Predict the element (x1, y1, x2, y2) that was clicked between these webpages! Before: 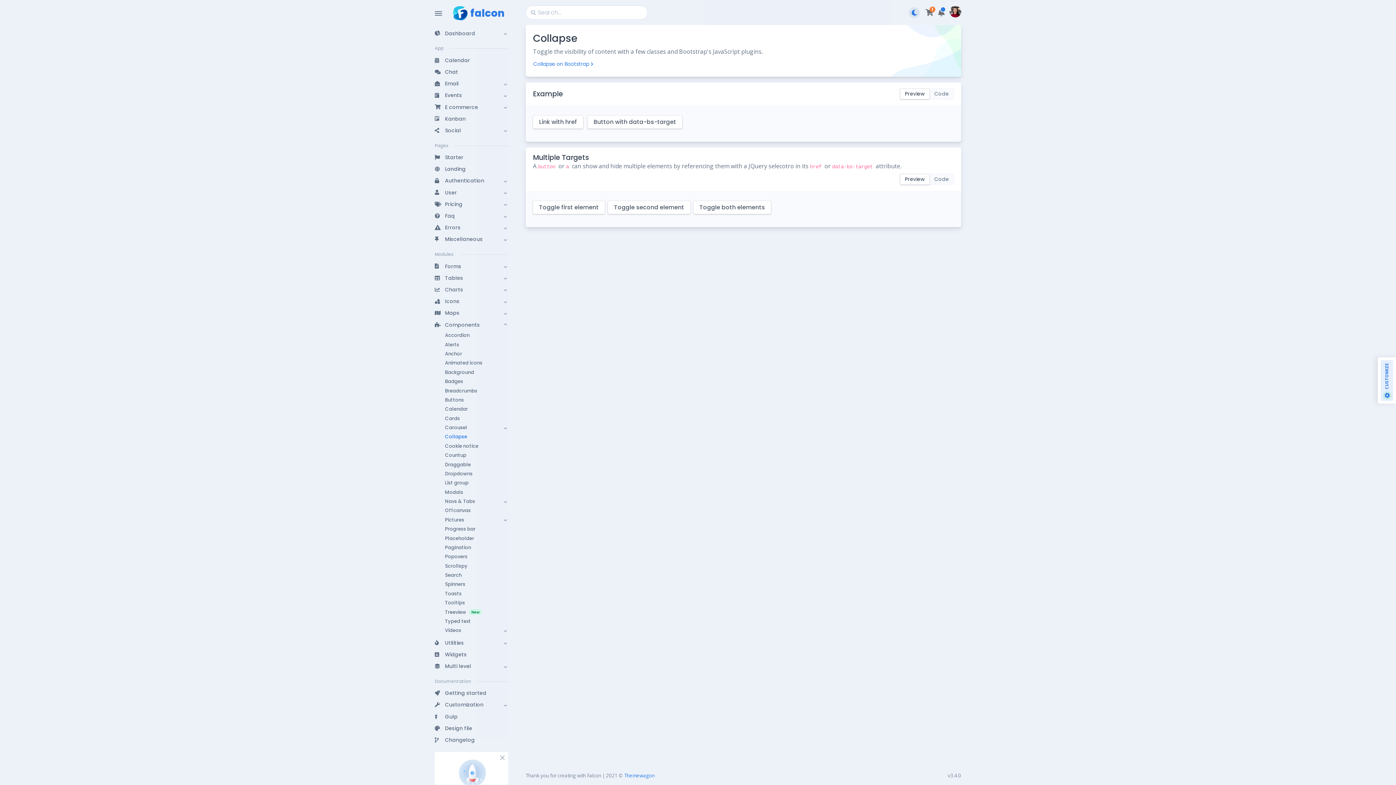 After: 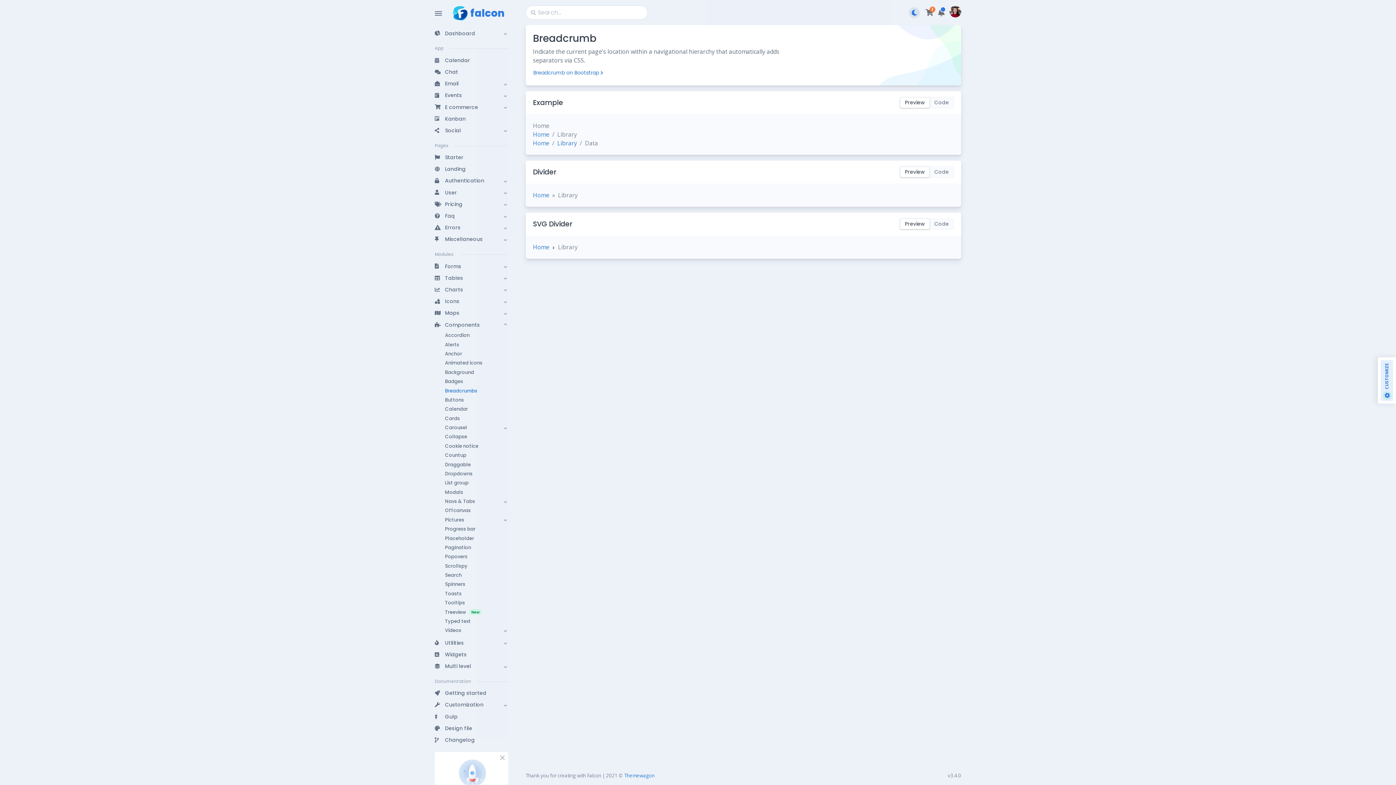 Action: label: Breadcrumbs bbox: (434, 386, 508, 395)